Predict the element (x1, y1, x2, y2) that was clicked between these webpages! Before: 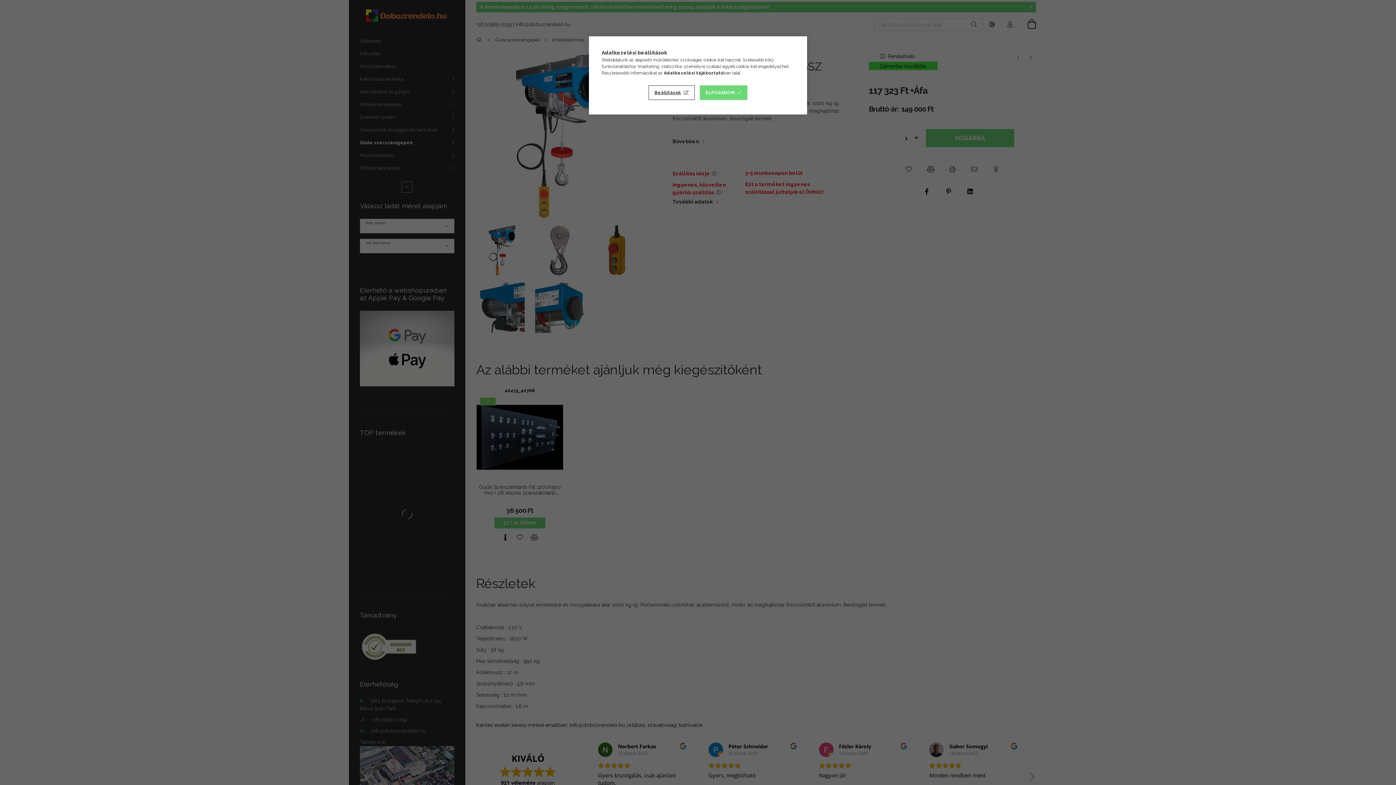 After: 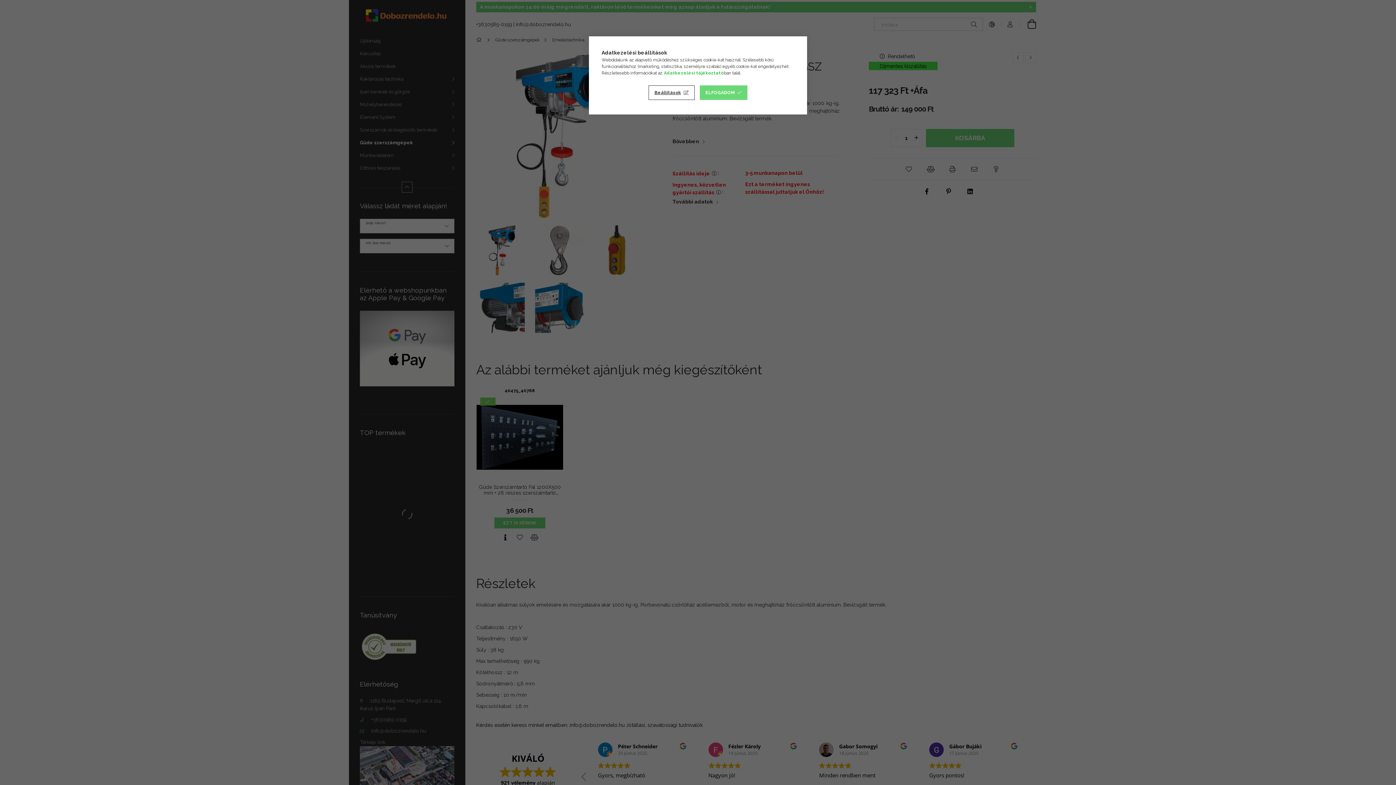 Action: label: Adatkezelési tájékoztató bbox: (664, 70, 724, 75)